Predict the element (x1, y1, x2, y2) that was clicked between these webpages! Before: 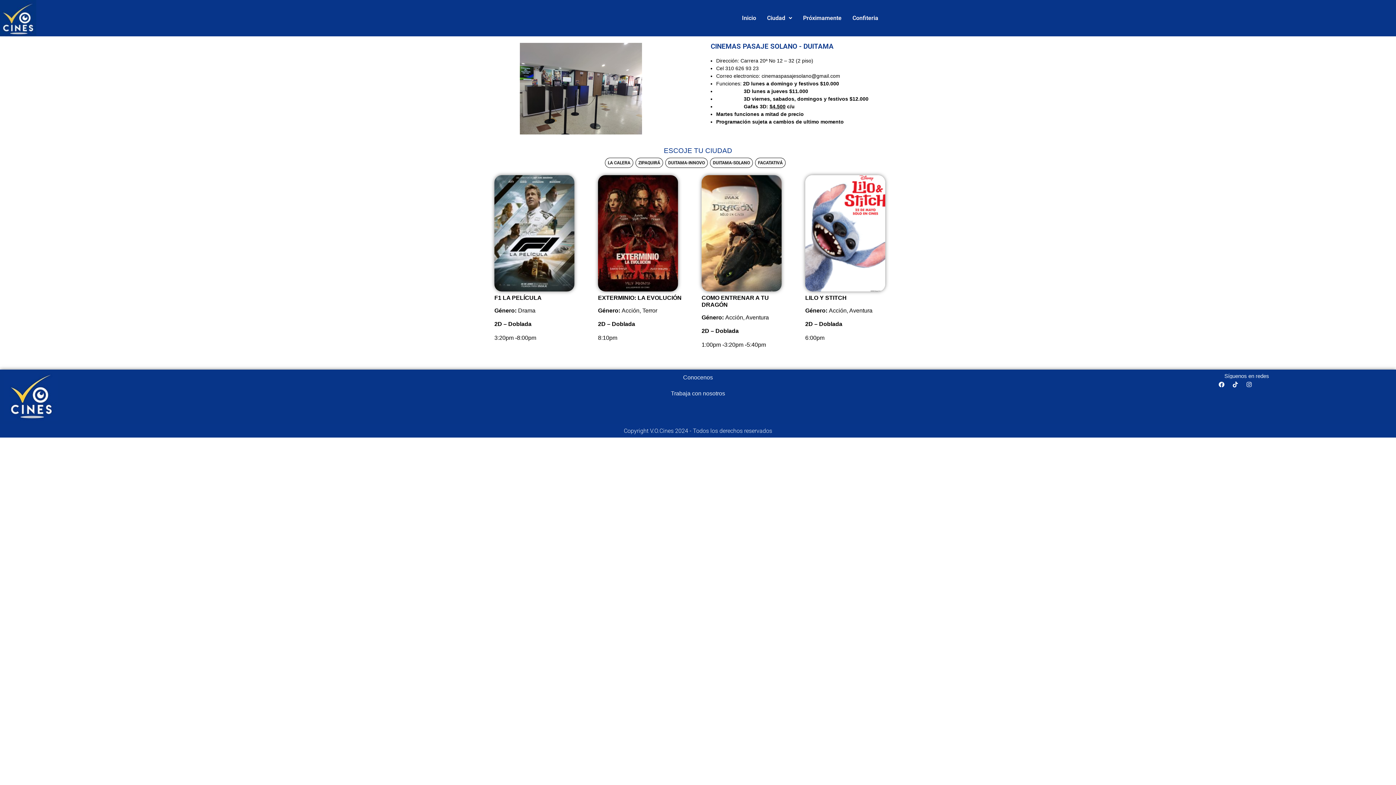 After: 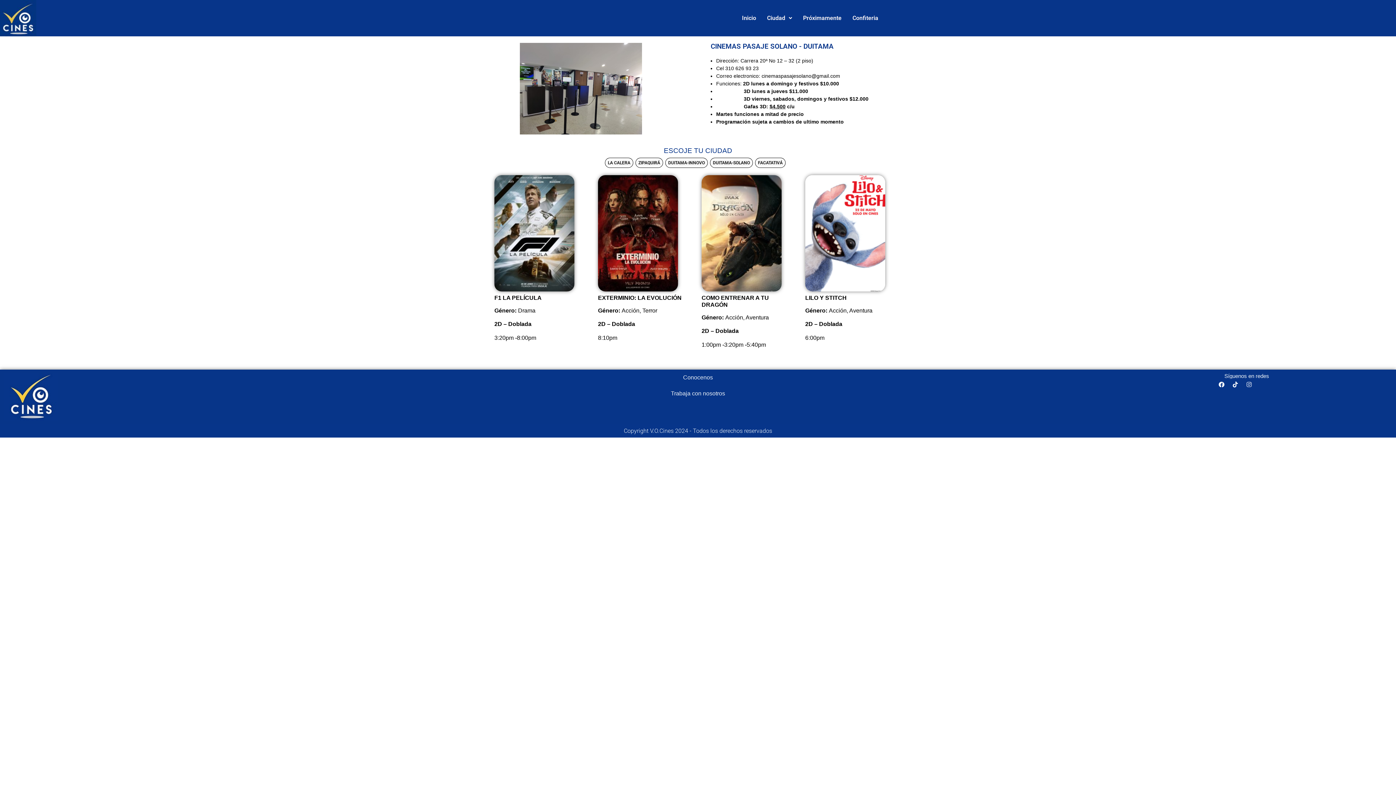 Action: bbox: (1243, 378, 1255, 390) label: Instagram